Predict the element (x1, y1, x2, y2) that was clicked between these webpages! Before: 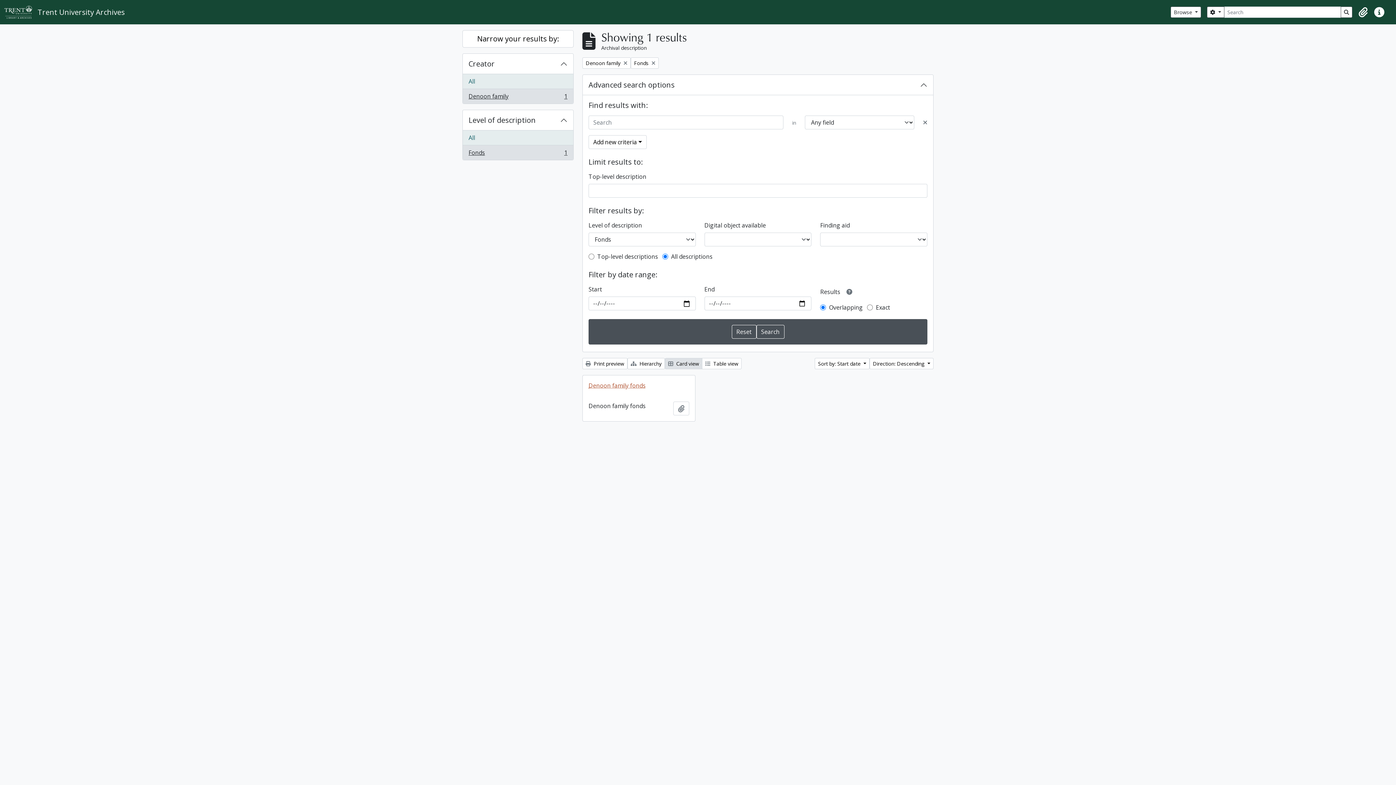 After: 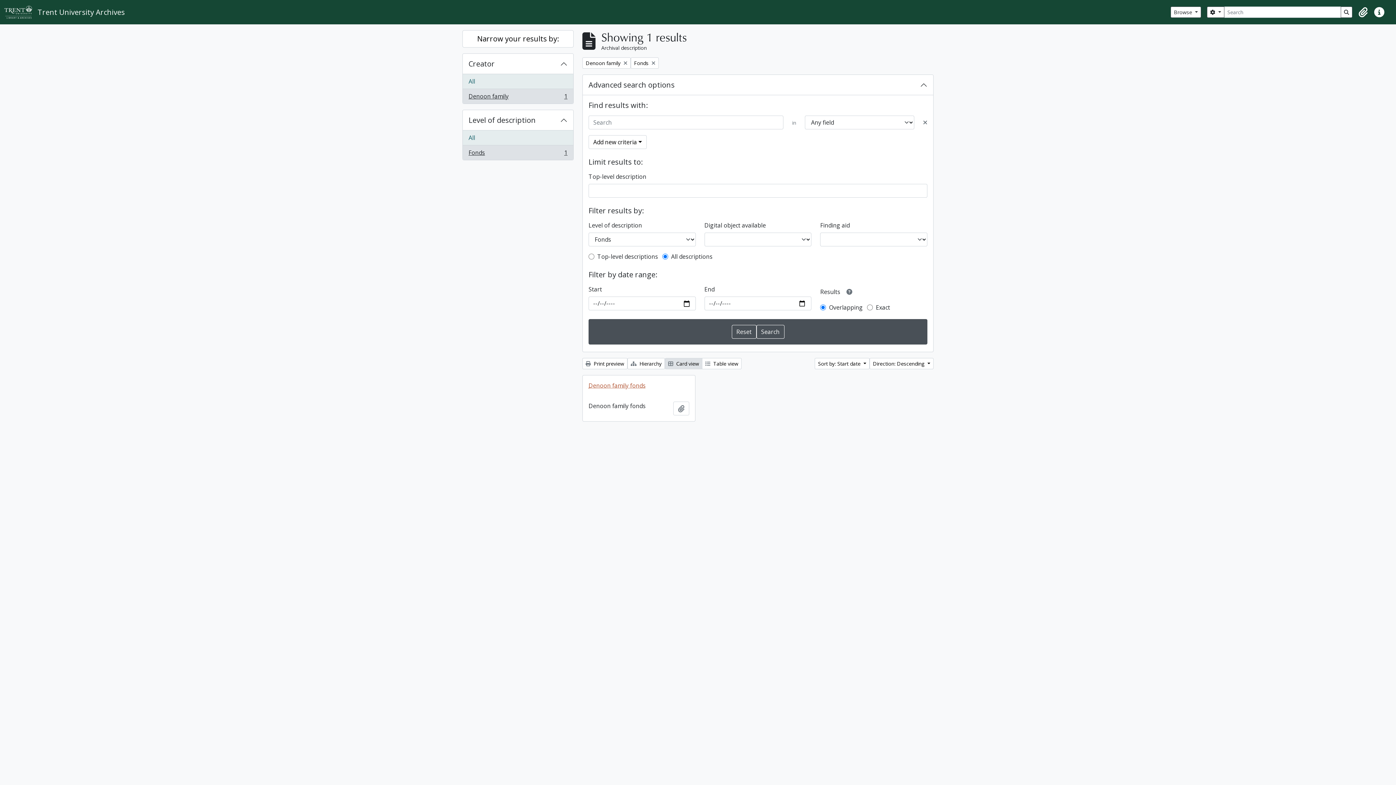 Action: label: Denoon family
, 1 results
1 bbox: (462, 88, 573, 103)